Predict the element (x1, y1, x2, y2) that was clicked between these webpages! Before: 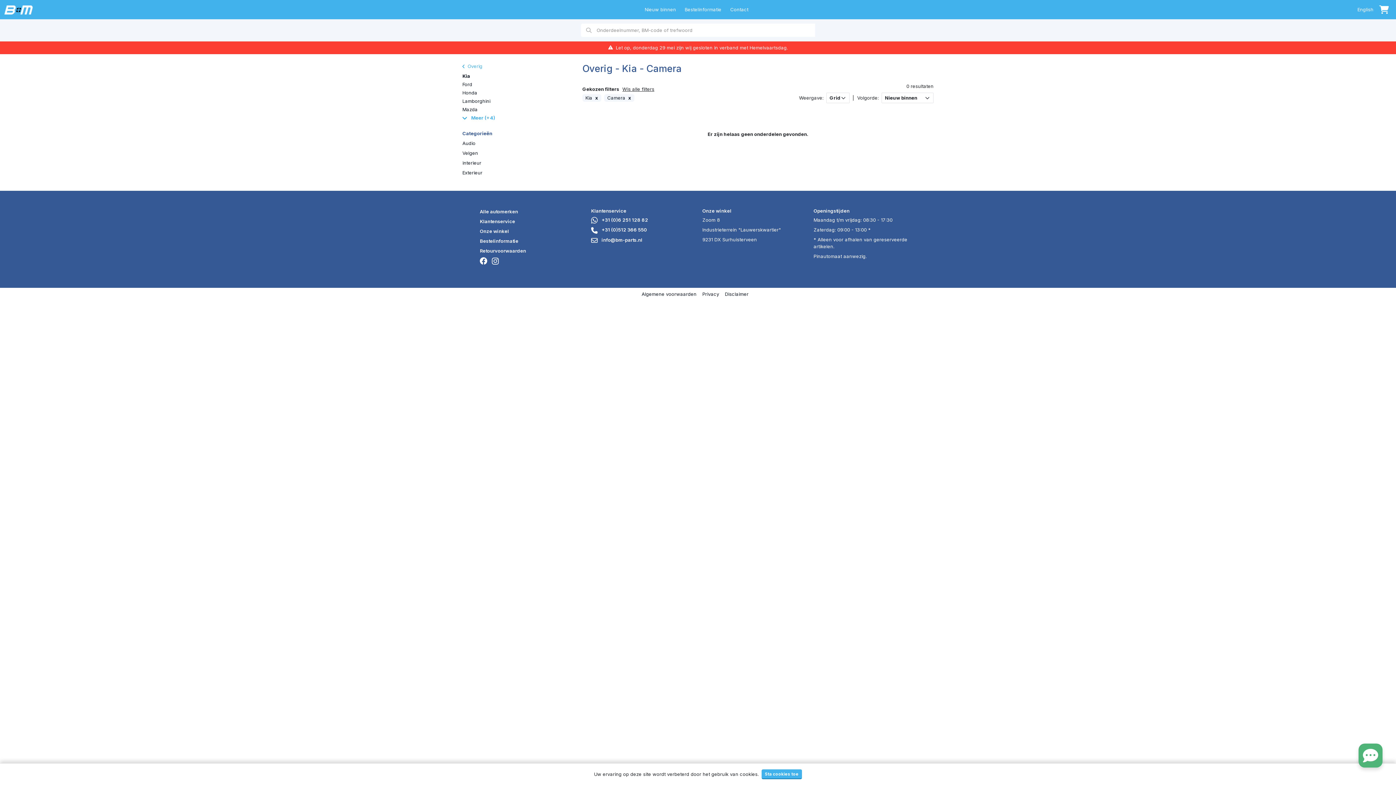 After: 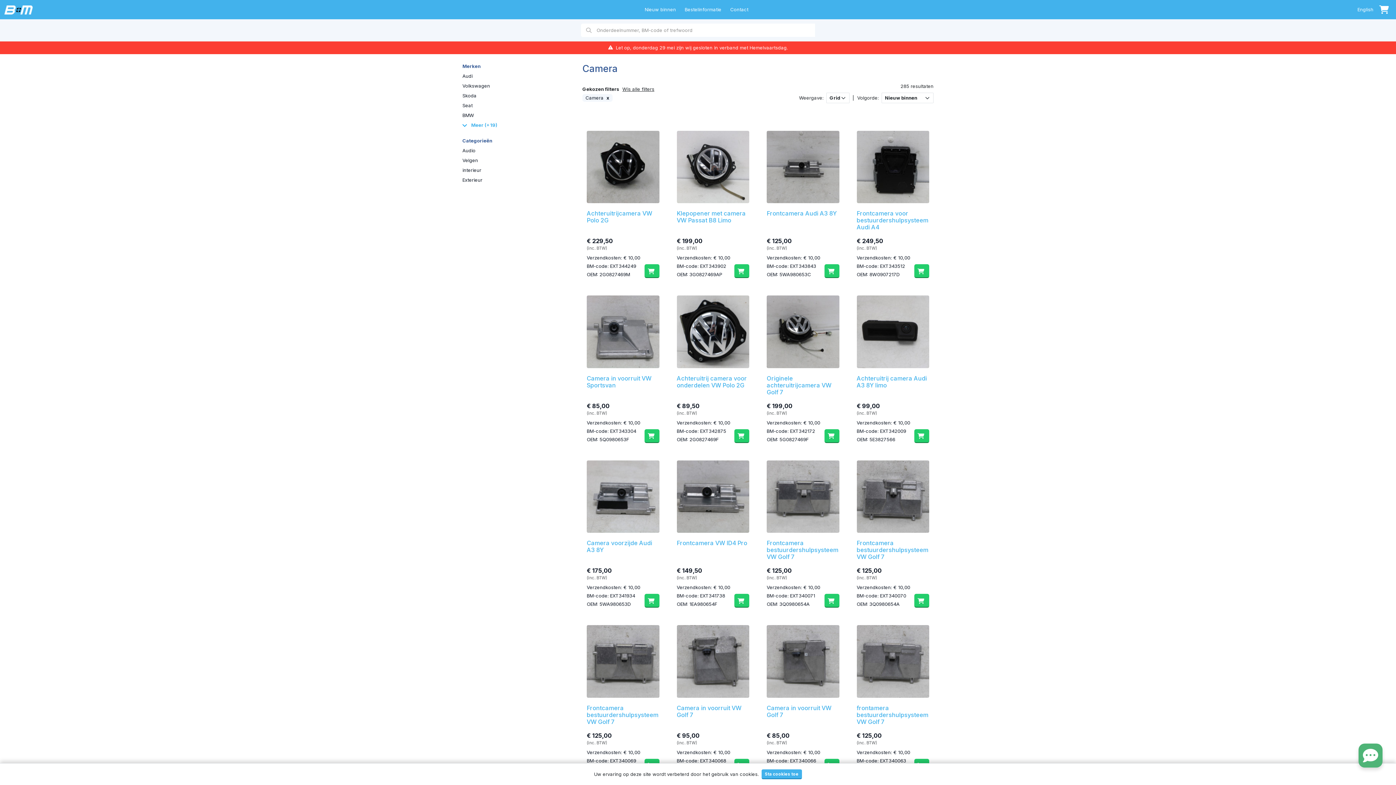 Action: label: x bbox: (595, 94, 598, 100)